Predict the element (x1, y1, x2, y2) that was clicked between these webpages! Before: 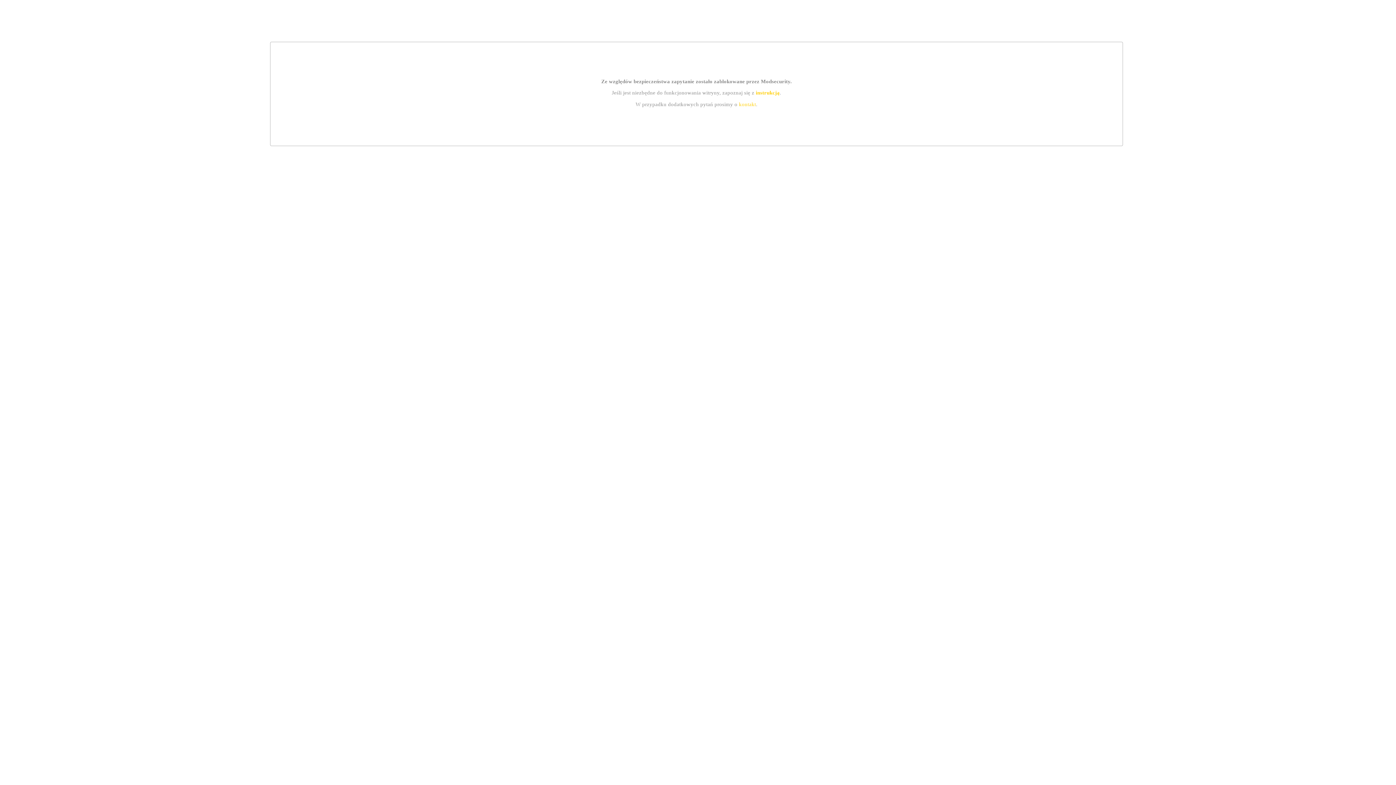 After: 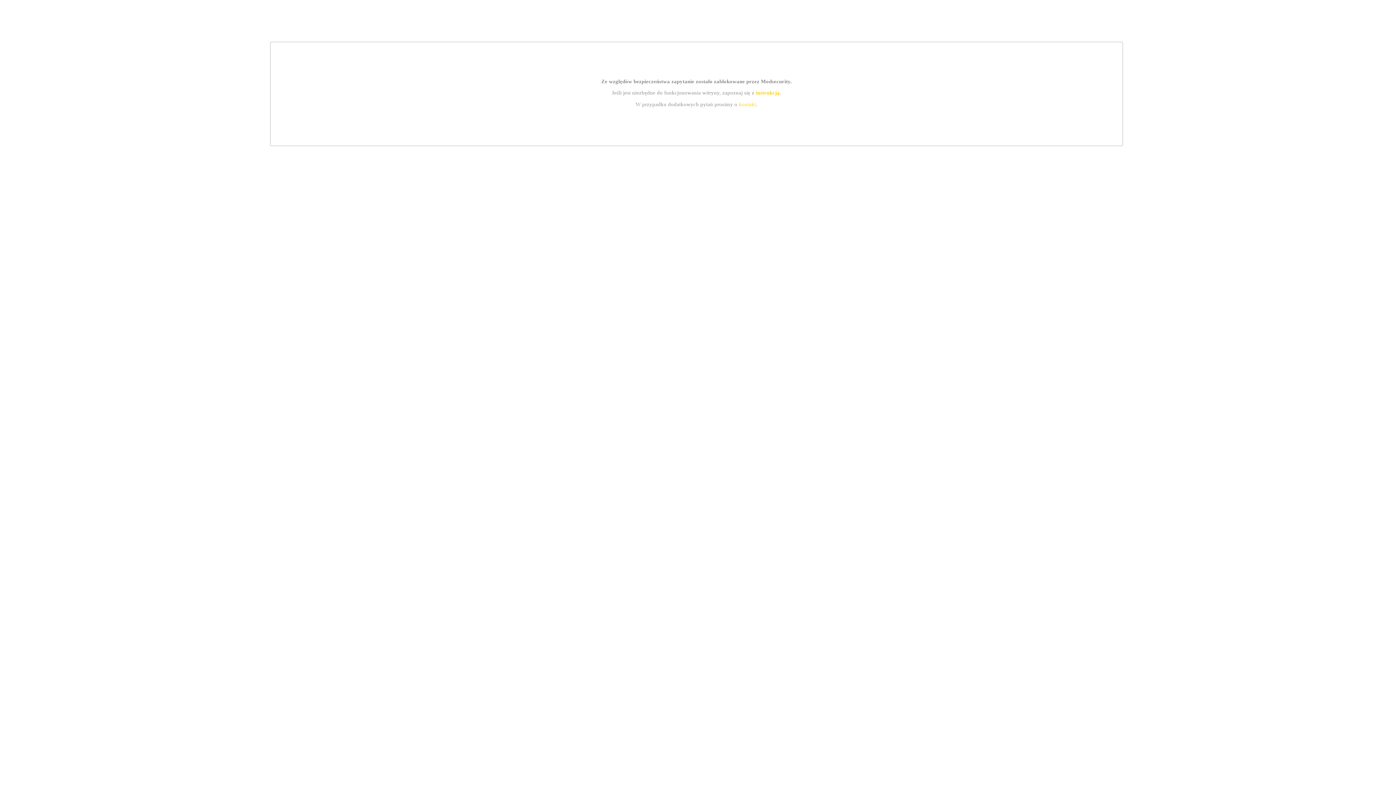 Action: label: kontakt bbox: (739, 101, 756, 107)